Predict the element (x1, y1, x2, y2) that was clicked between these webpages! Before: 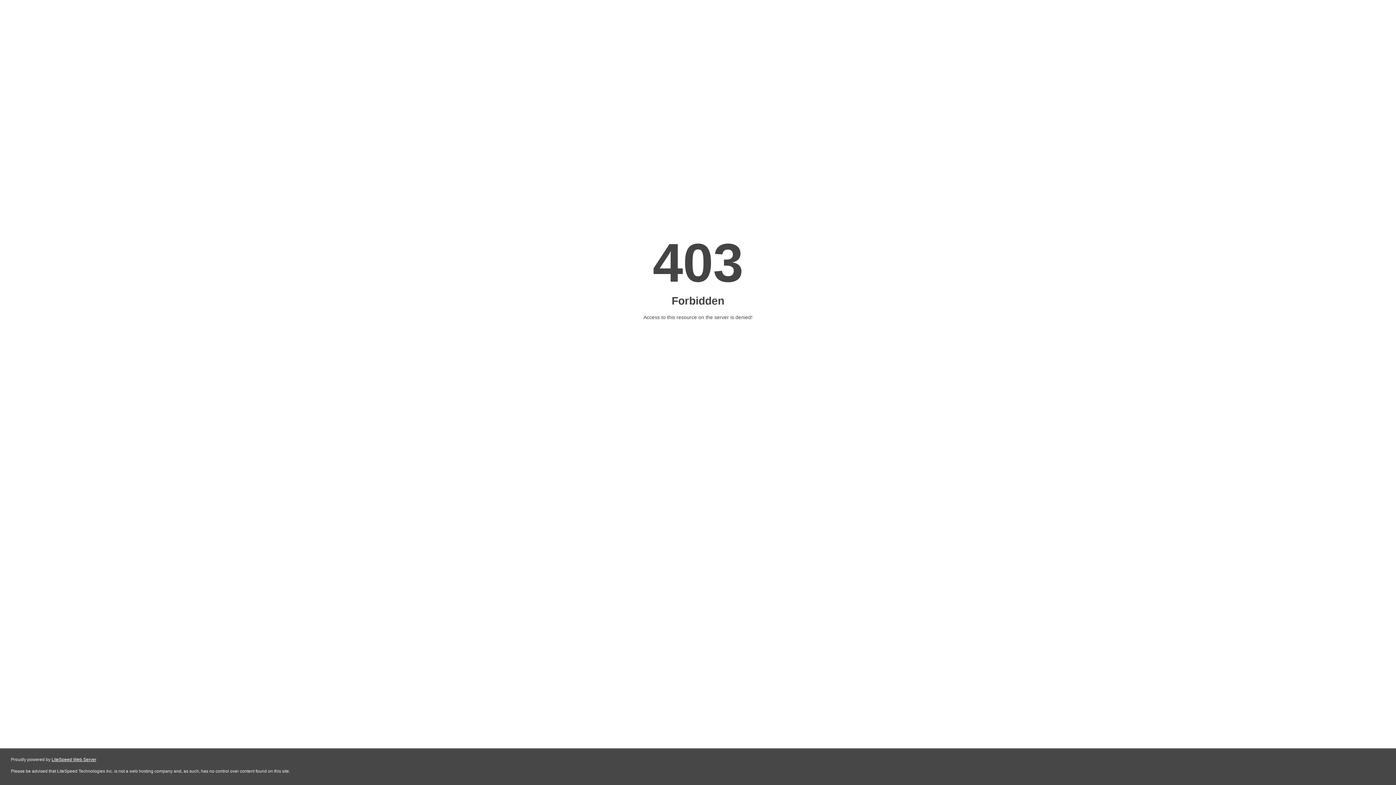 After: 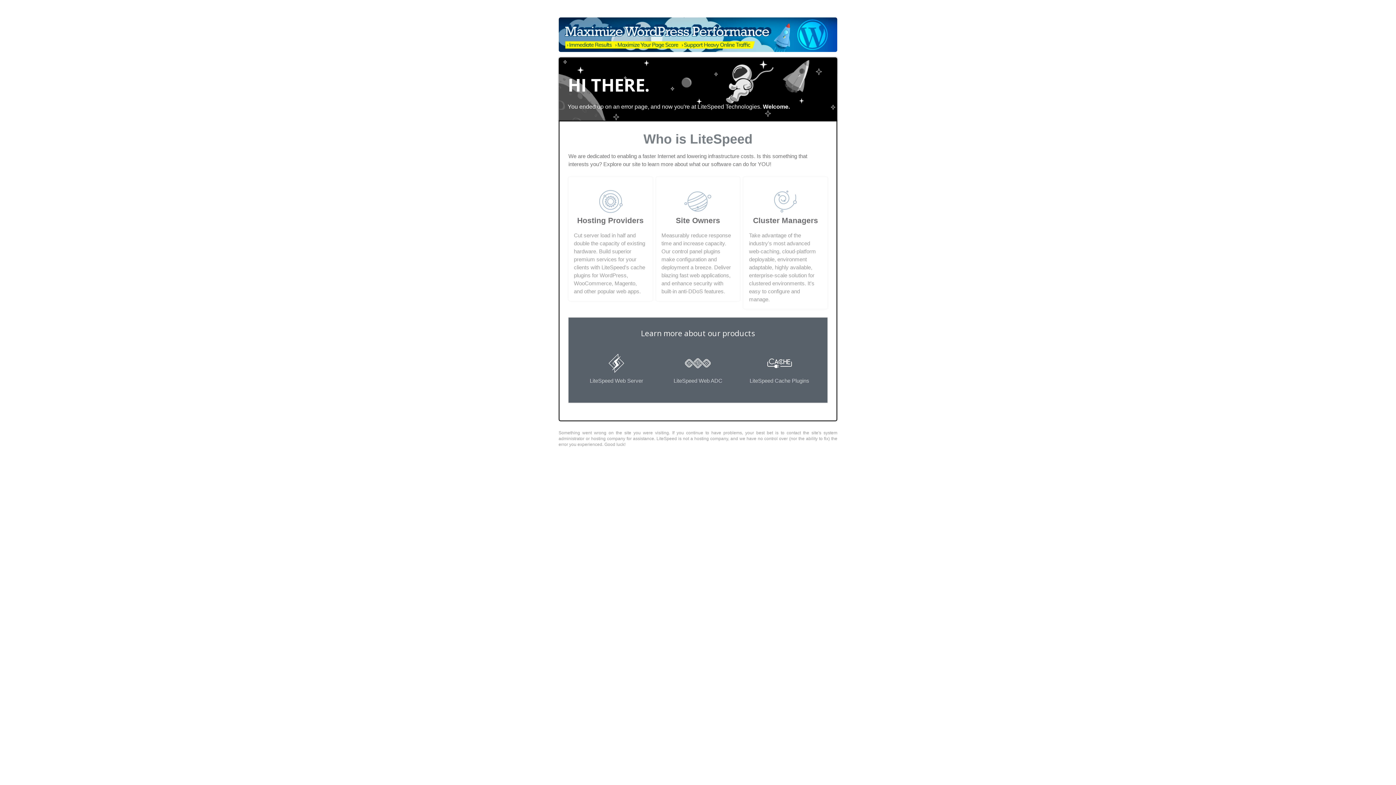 Action: label: LiteSpeed Web Server bbox: (51, 757, 96, 762)